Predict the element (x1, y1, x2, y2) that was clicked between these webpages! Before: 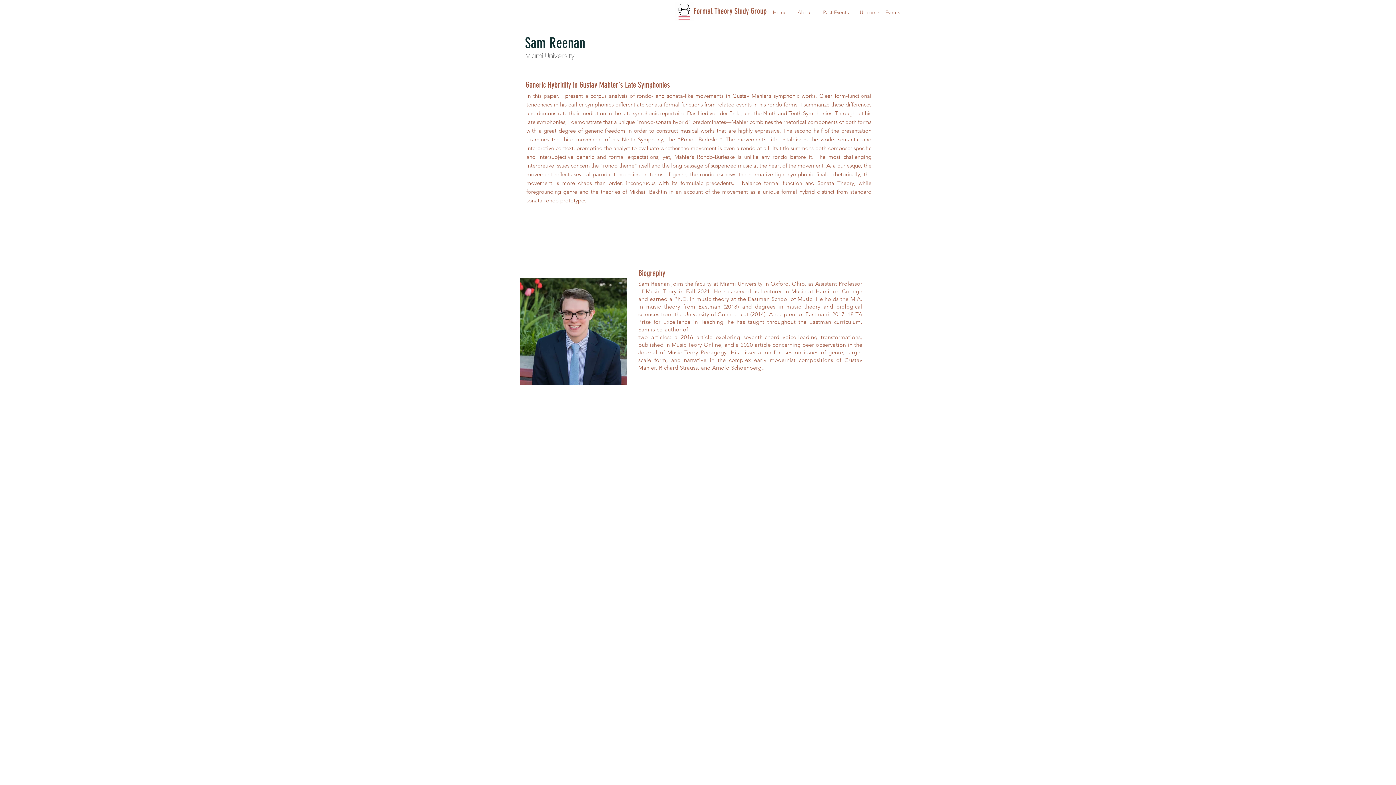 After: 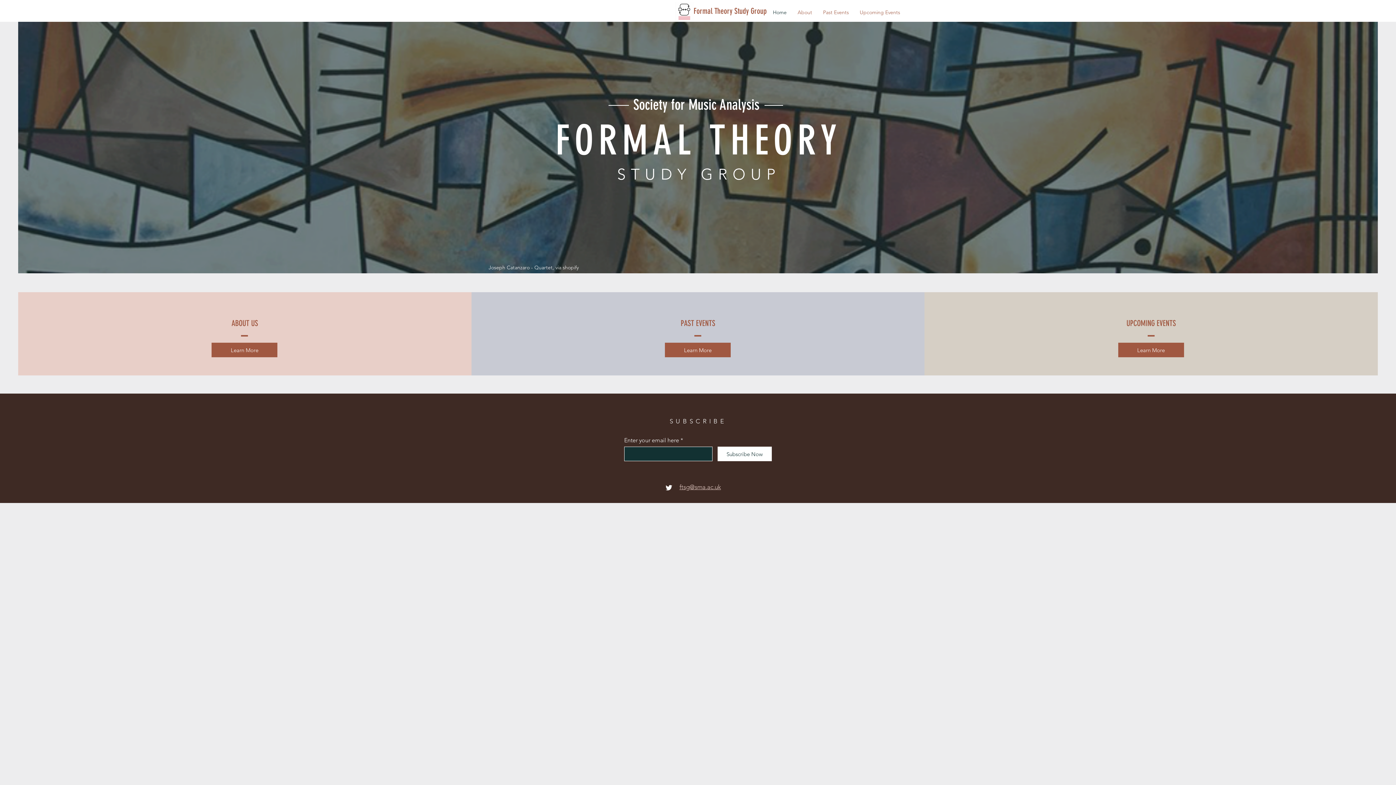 Action: bbox: (693, 2, 767, 20) label: Formal Theory Study Group